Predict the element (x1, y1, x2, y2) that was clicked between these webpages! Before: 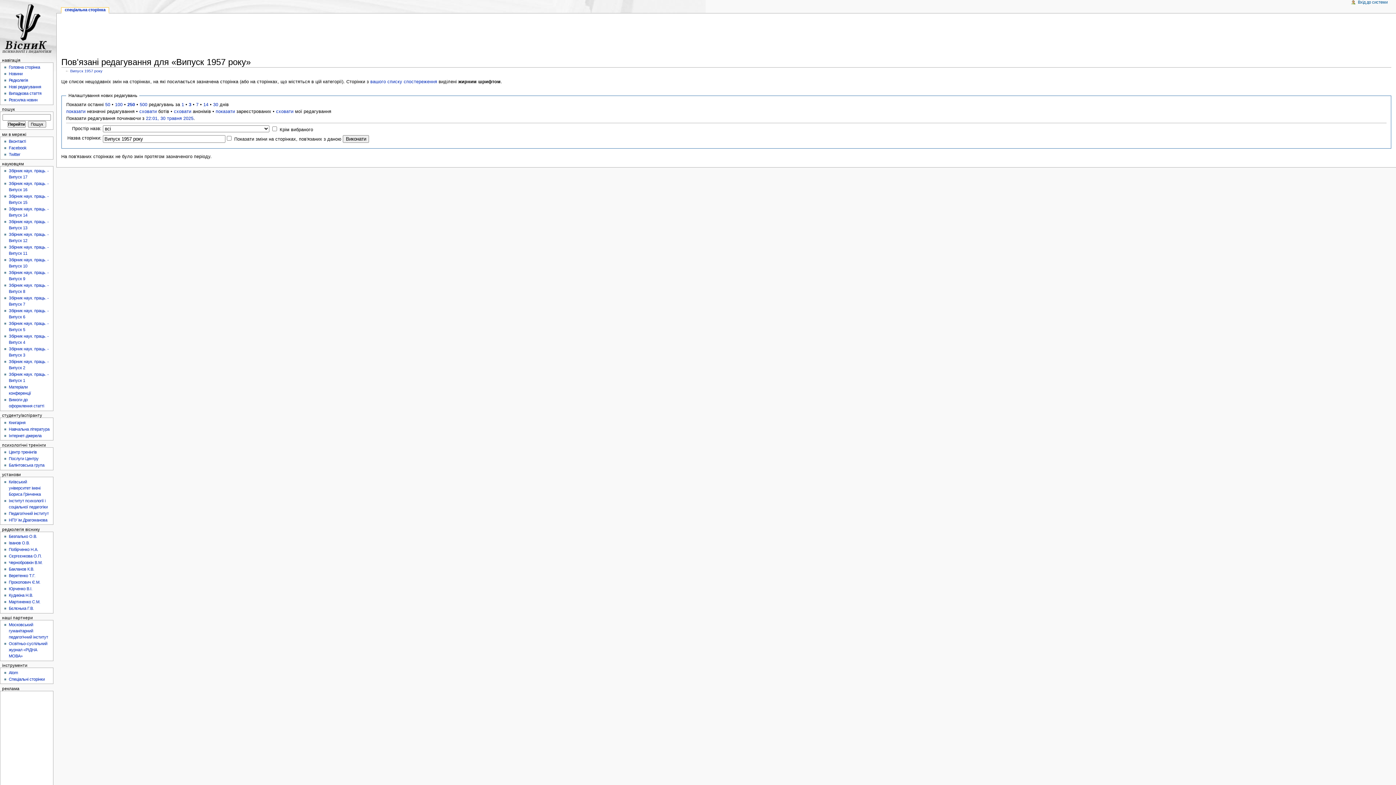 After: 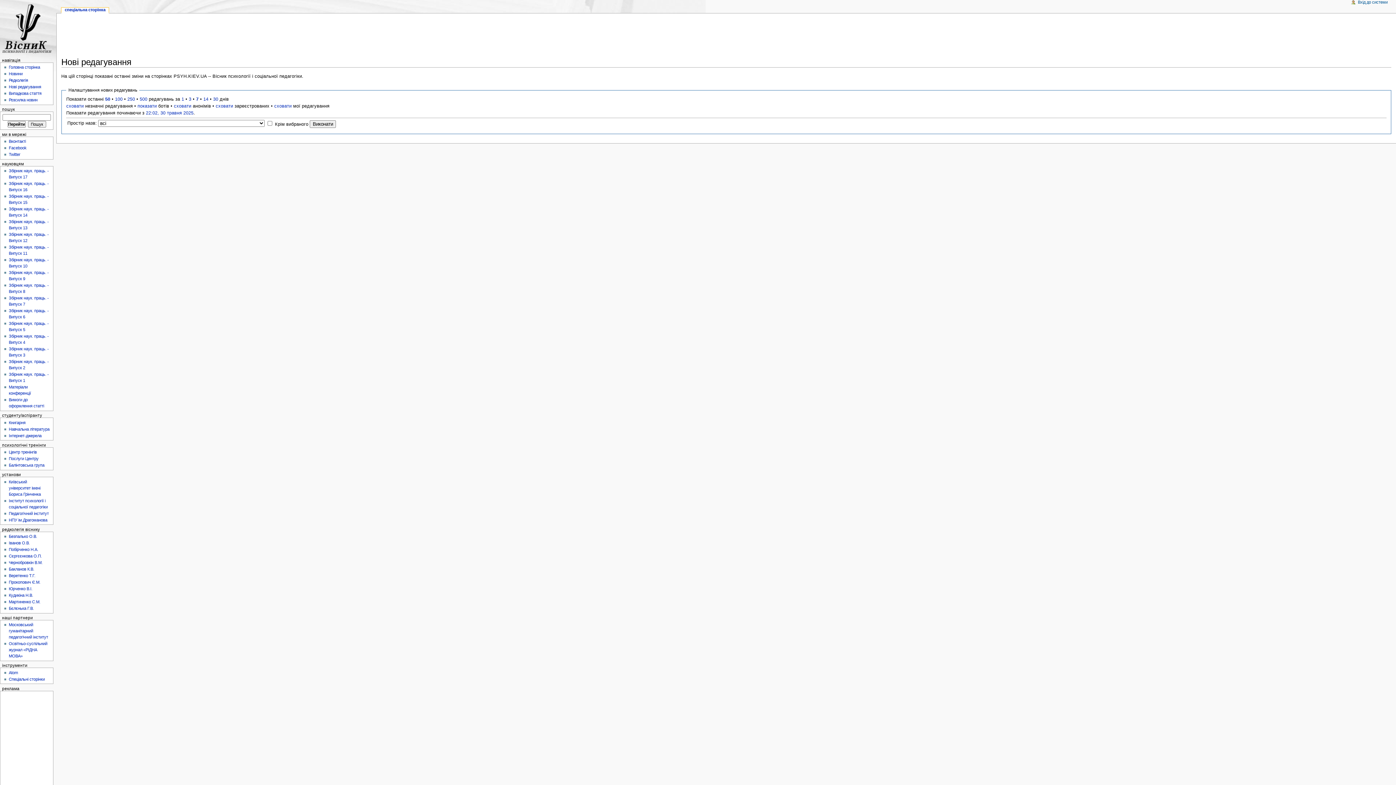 Action: label: Нові редагування bbox: (8, 84, 41, 89)